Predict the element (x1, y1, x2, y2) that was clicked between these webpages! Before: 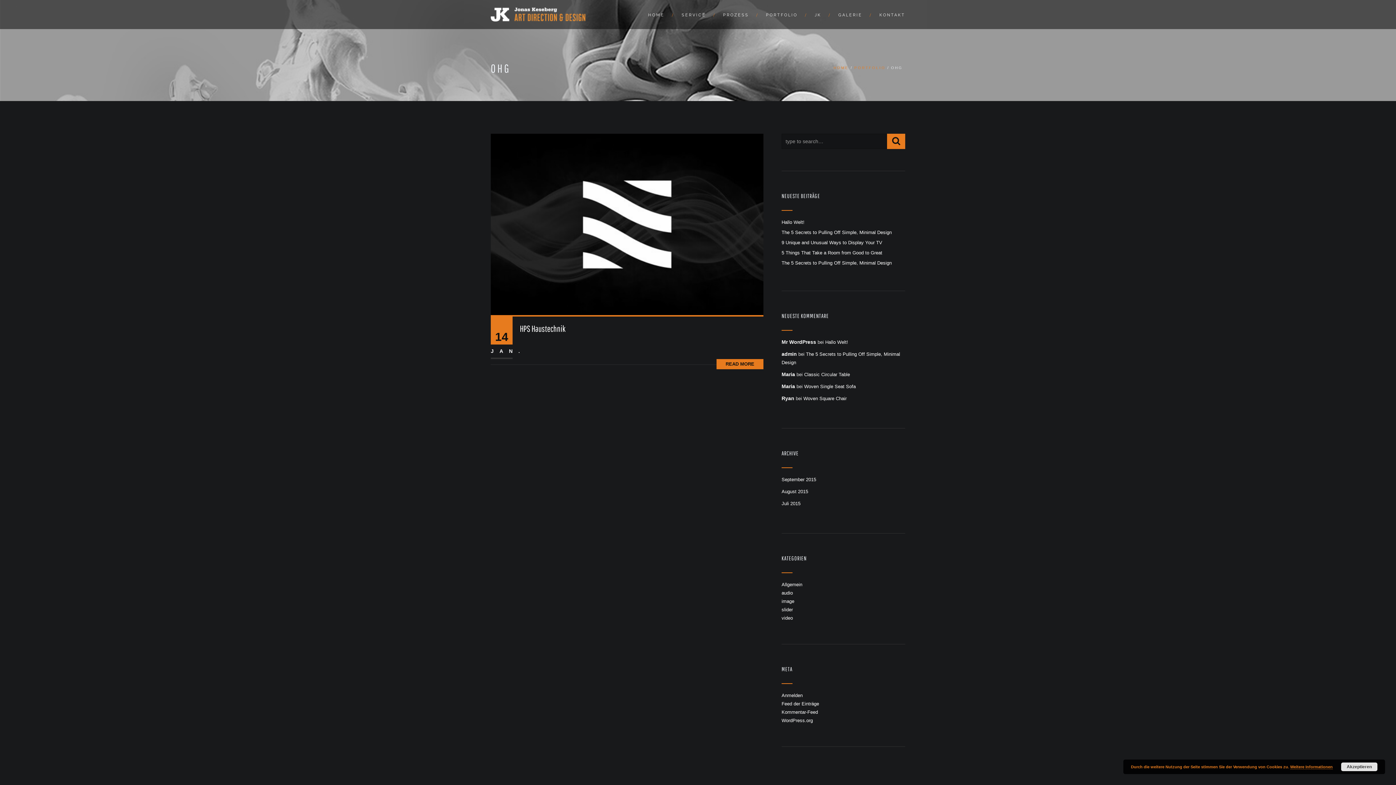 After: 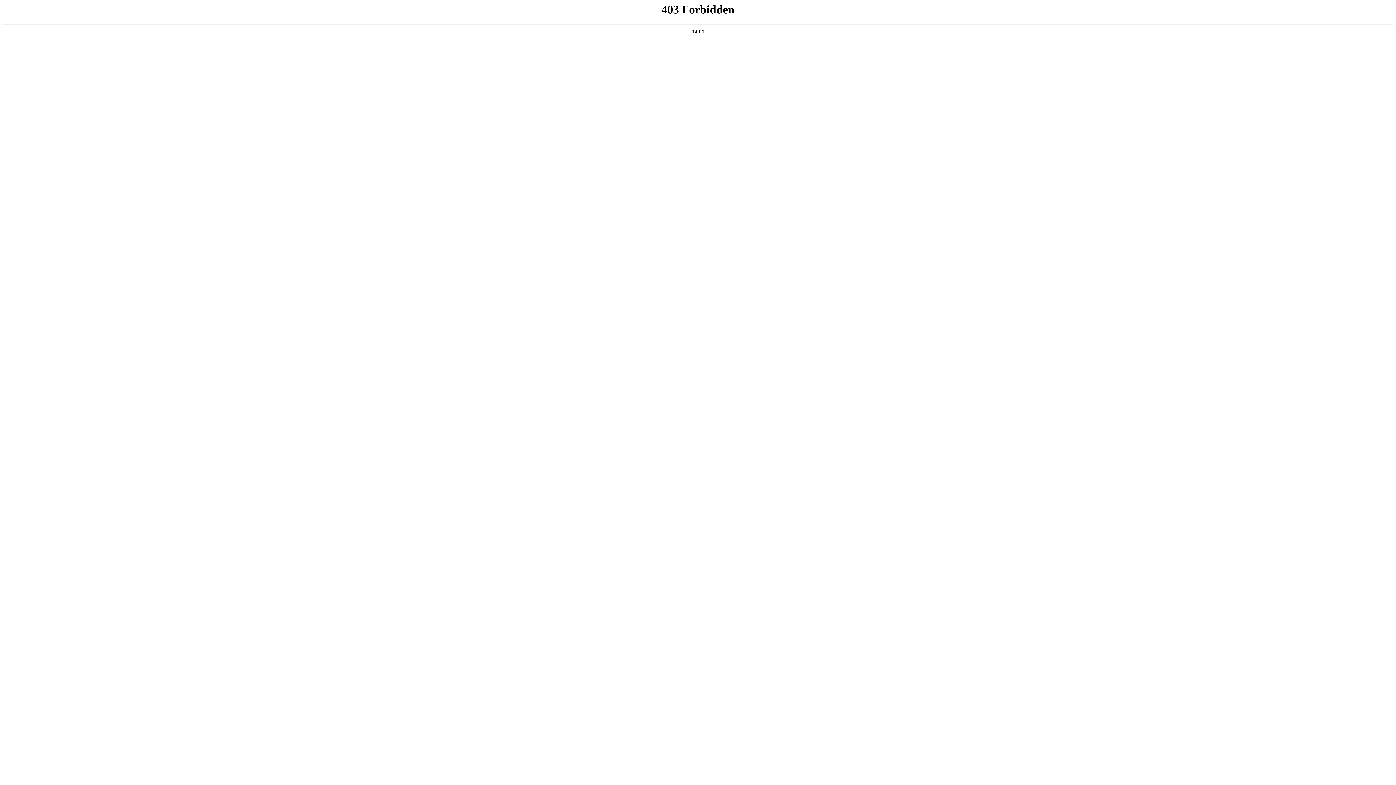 Action: label: Mr WordPress bbox: (781, 339, 816, 345)